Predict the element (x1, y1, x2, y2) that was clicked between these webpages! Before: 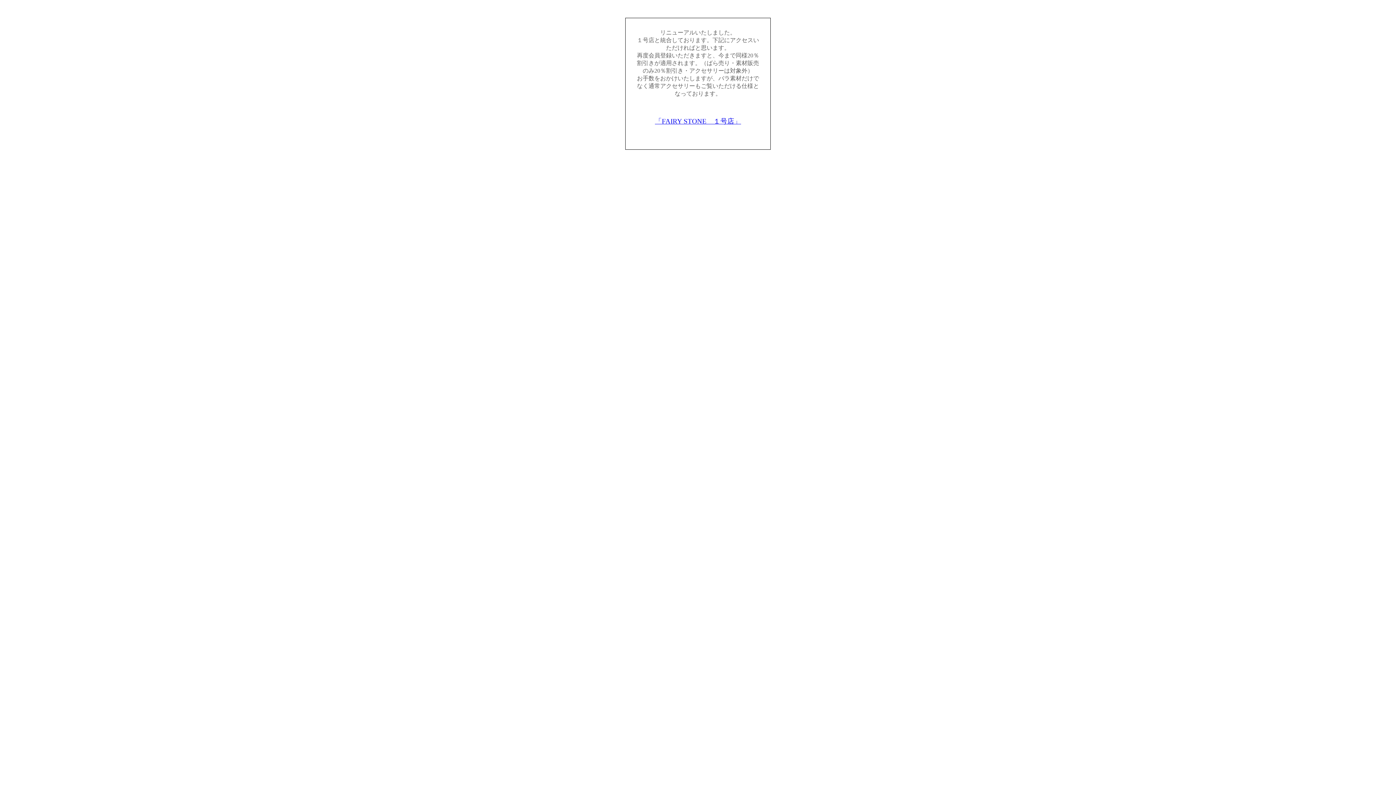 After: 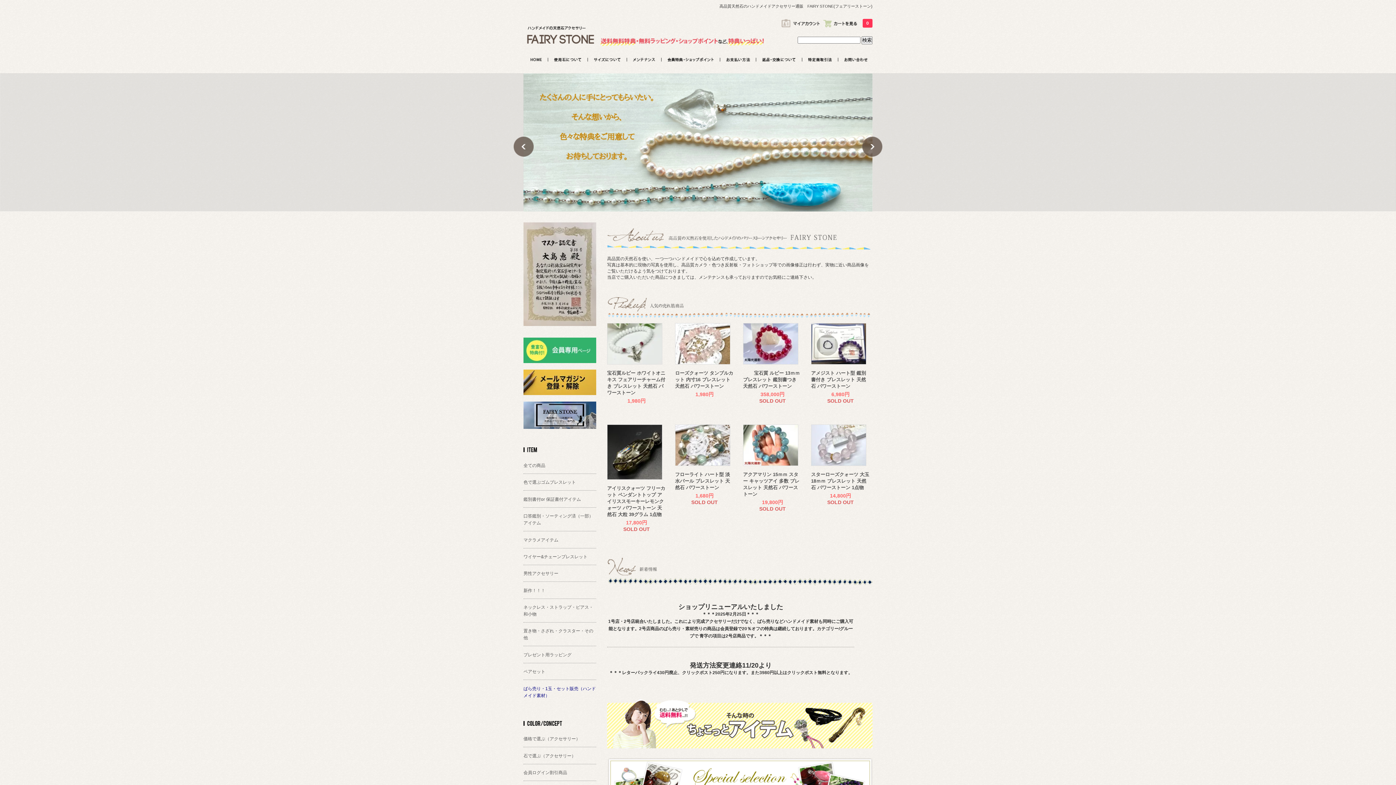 Action: bbox: (636, 116, 759, 126) label: 「FAIRY STONE　１号店」